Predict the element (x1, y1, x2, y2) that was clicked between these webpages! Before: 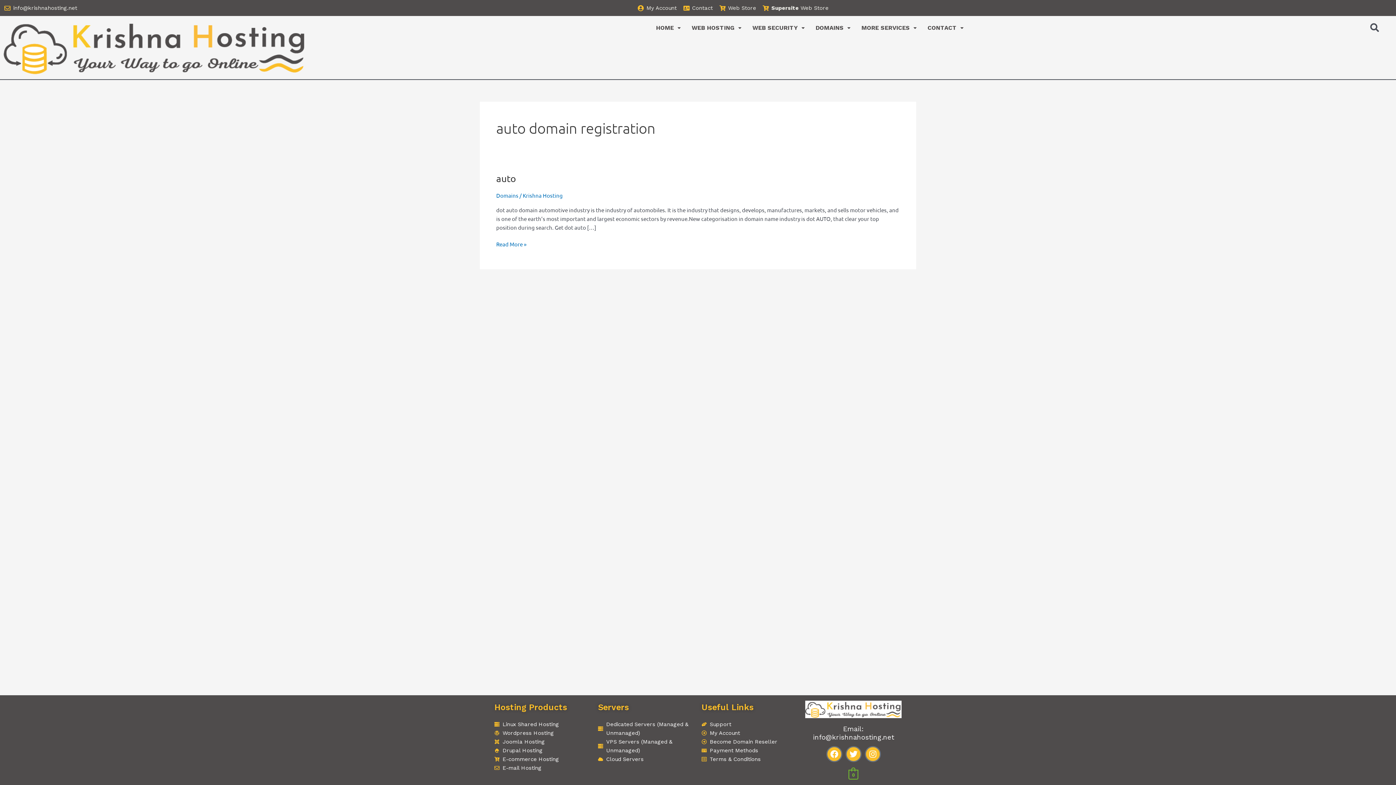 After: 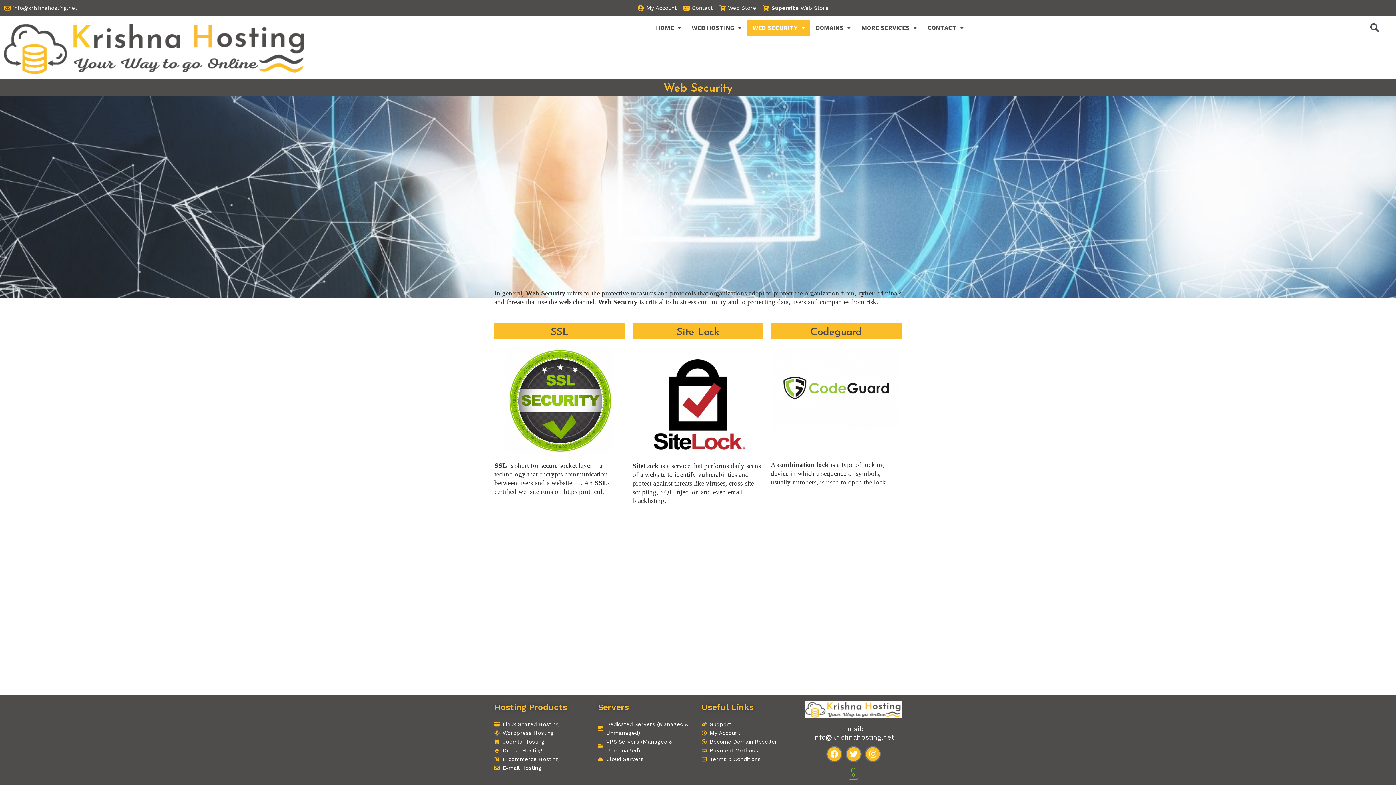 Action: bbox: (747, 19, 810, 36) label: WEB SECURITY